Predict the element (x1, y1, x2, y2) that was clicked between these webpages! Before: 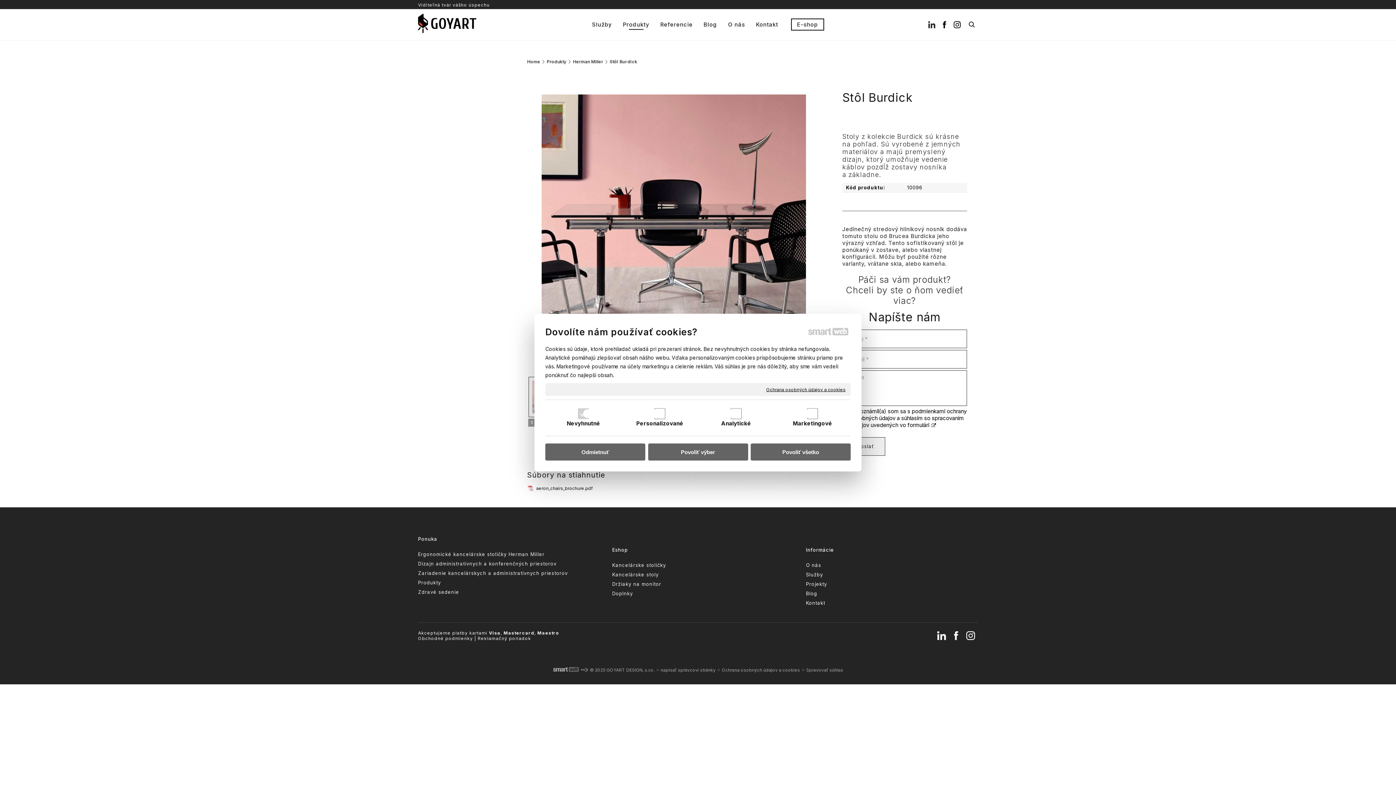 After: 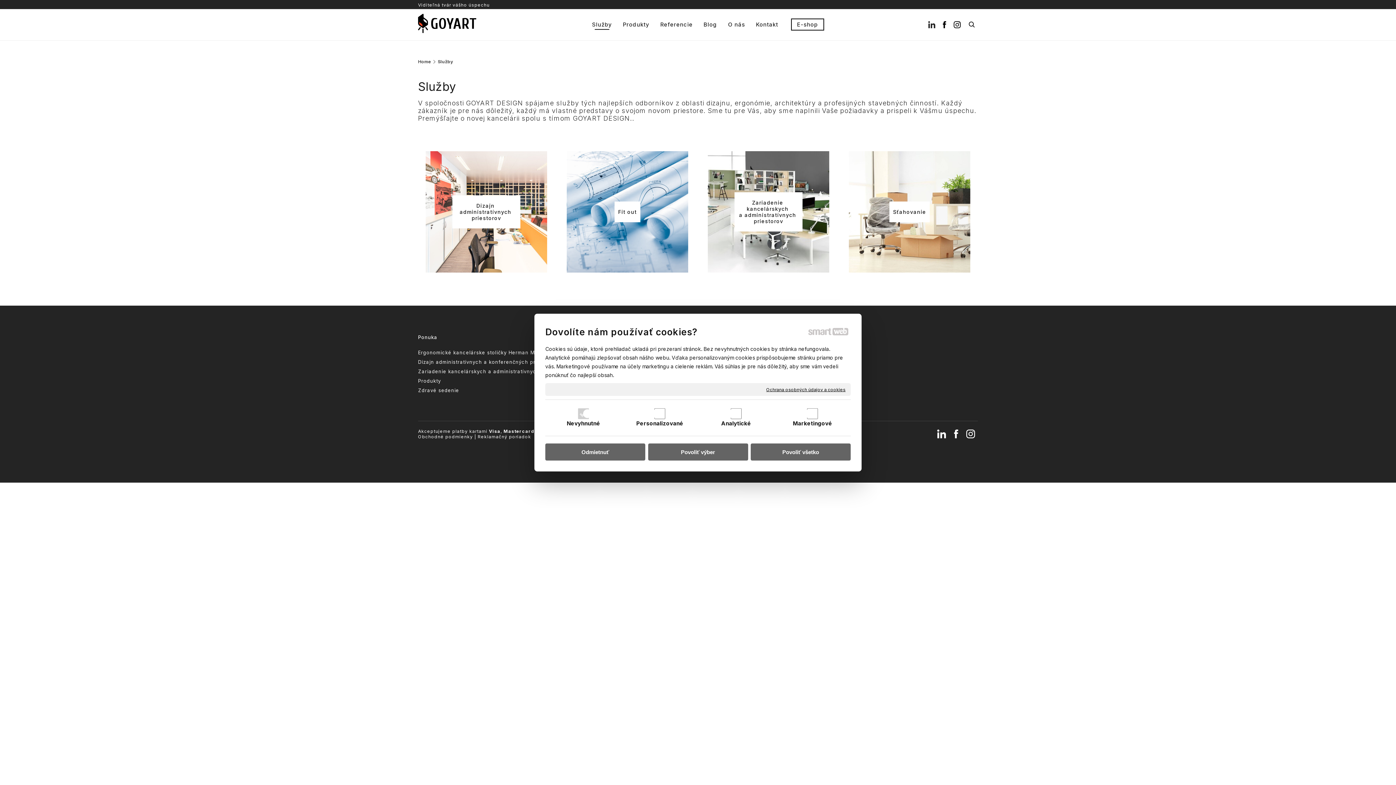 Action: label: Služby bbox: (806, 572, 823, 577)